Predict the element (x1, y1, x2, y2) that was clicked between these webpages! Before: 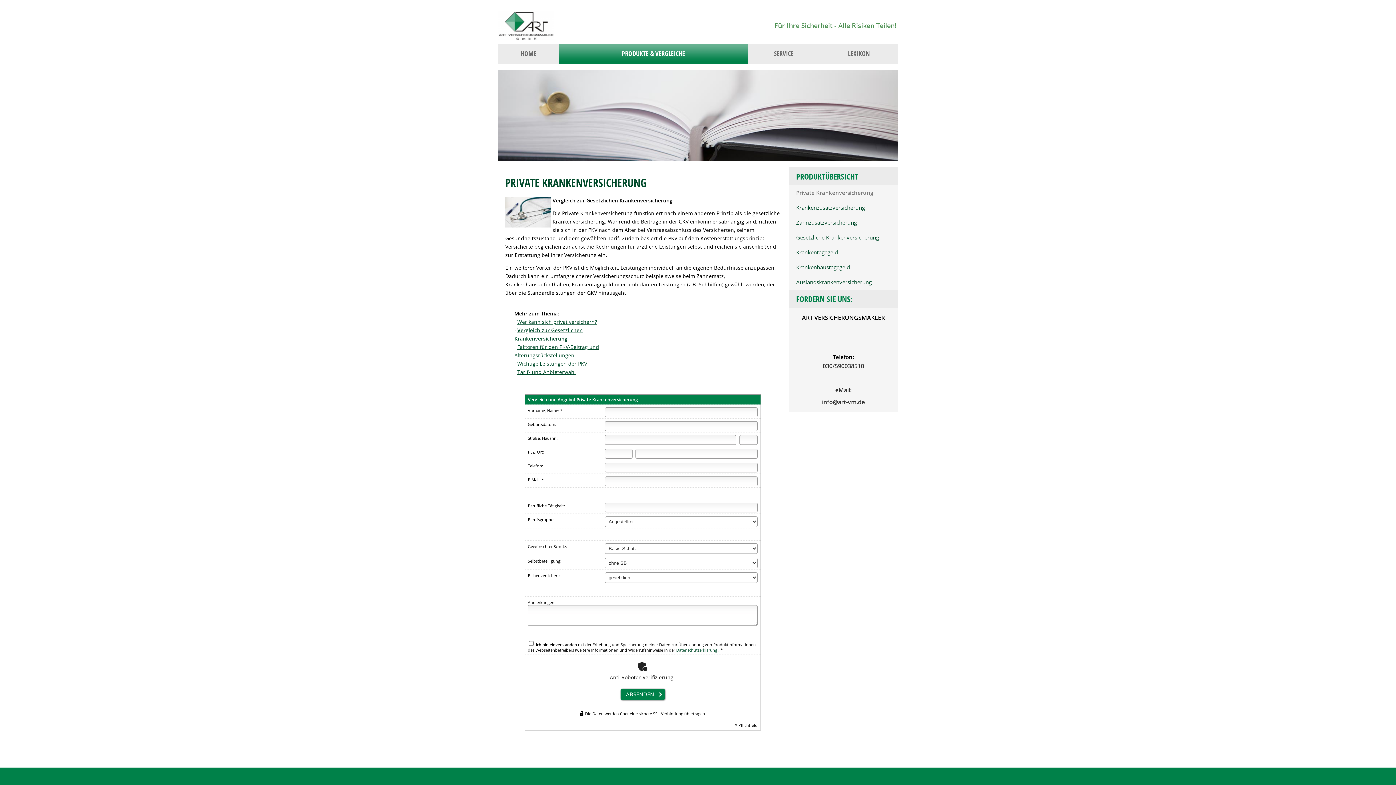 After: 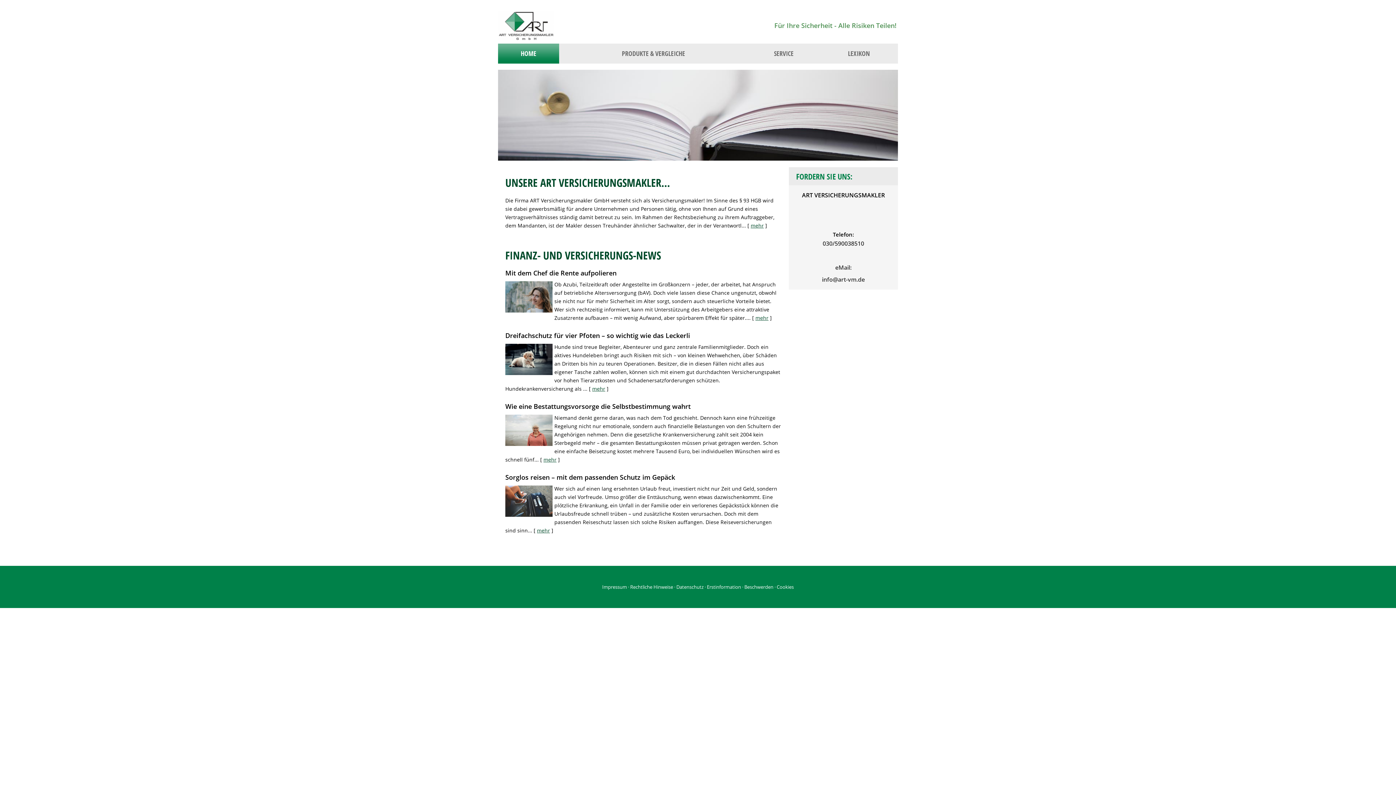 Action: bbox: (498, 33, 554, 42)